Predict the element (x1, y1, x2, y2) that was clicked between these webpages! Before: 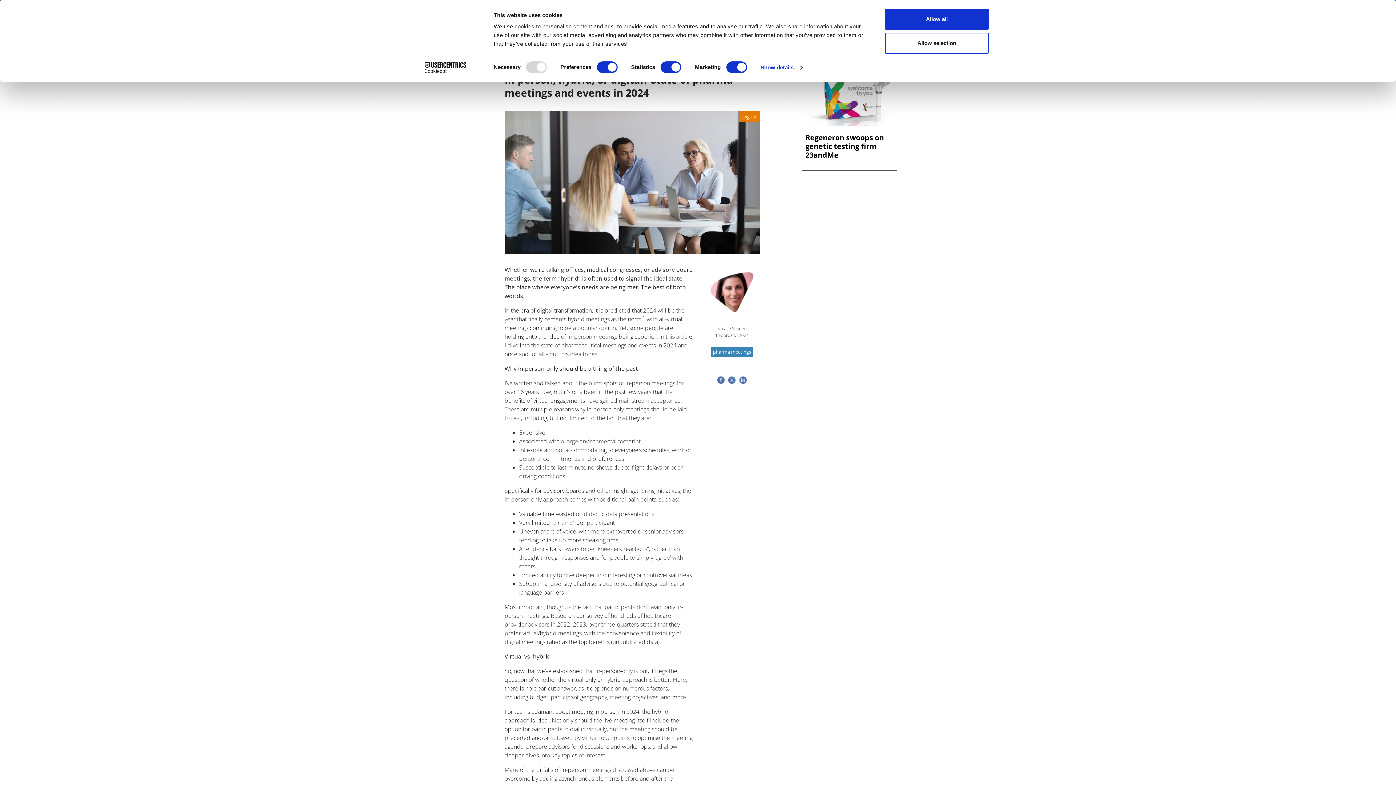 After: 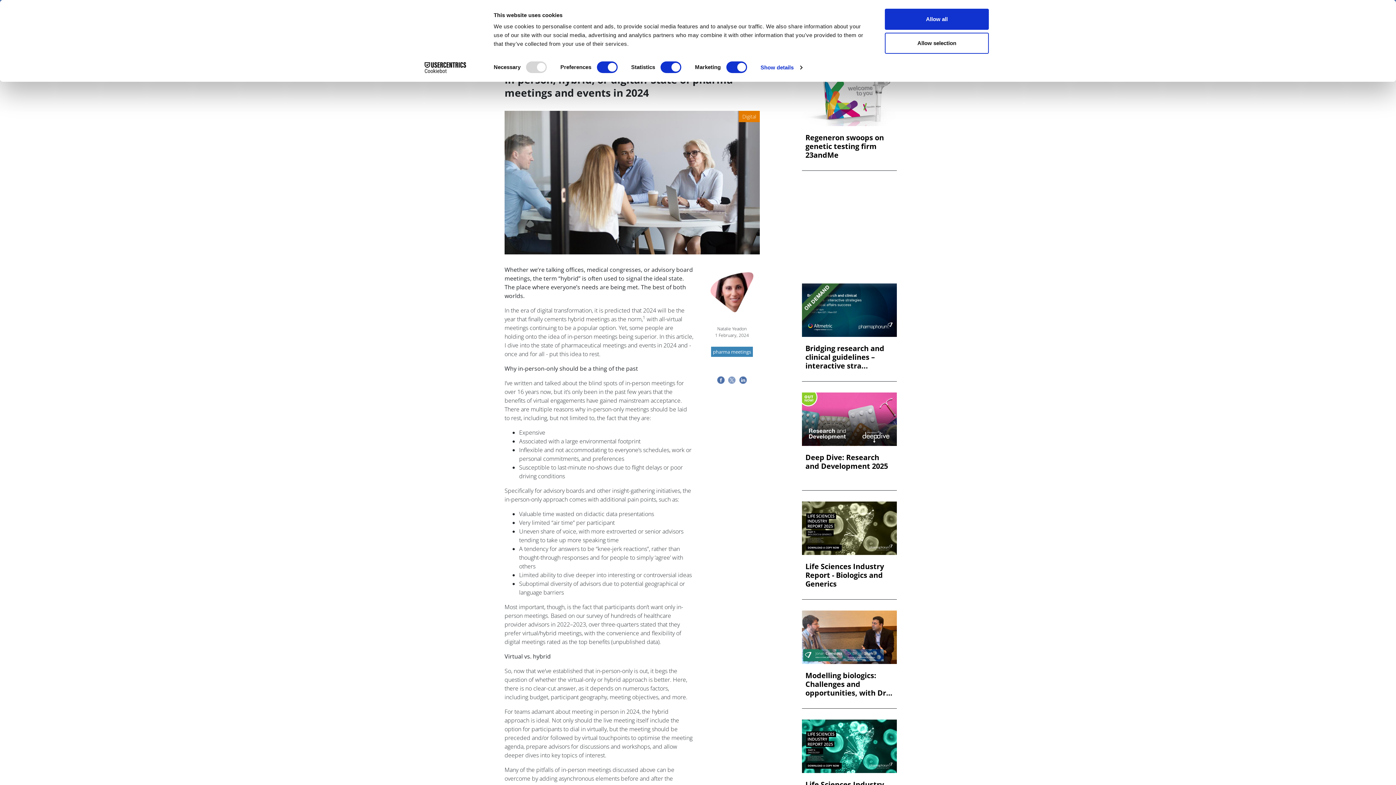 Action: bbox: (726, 373, 737, 381)